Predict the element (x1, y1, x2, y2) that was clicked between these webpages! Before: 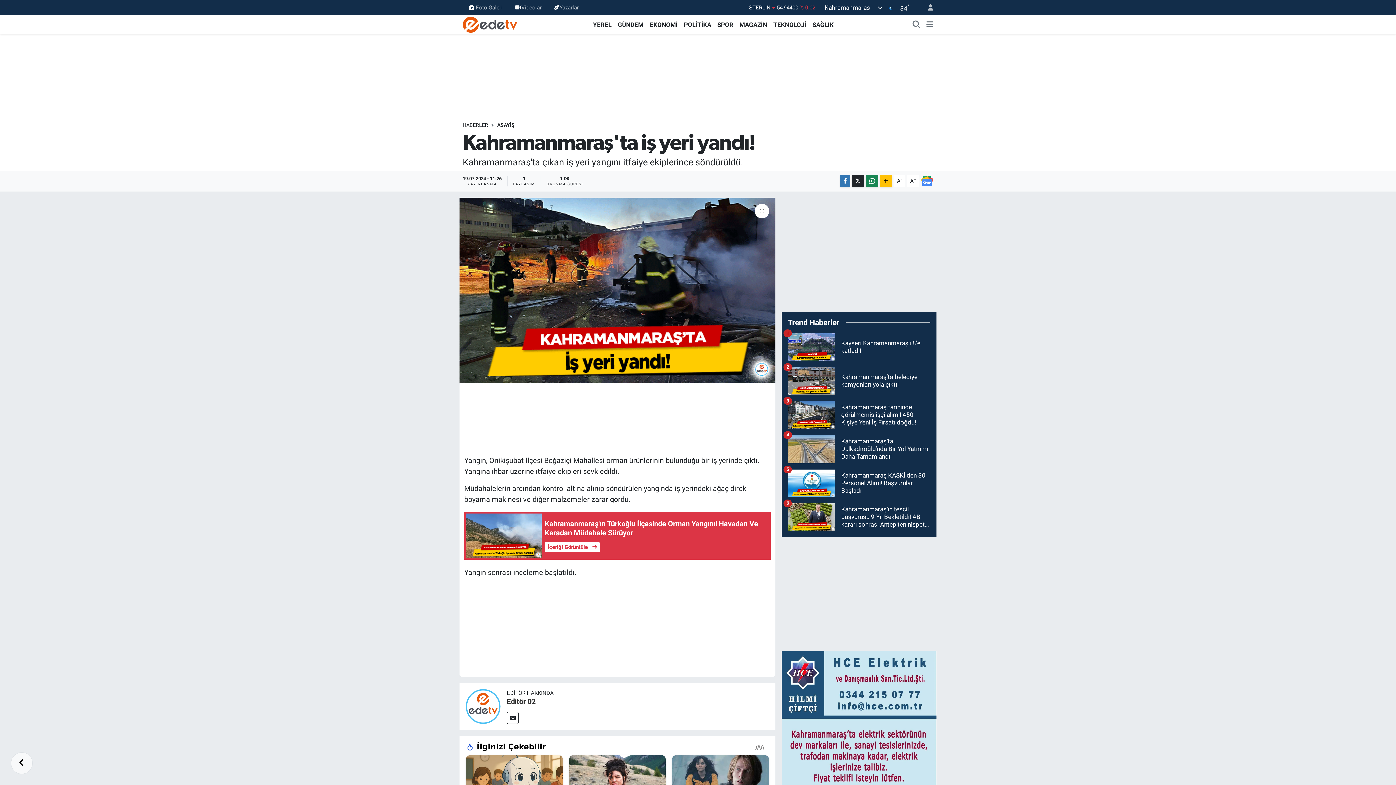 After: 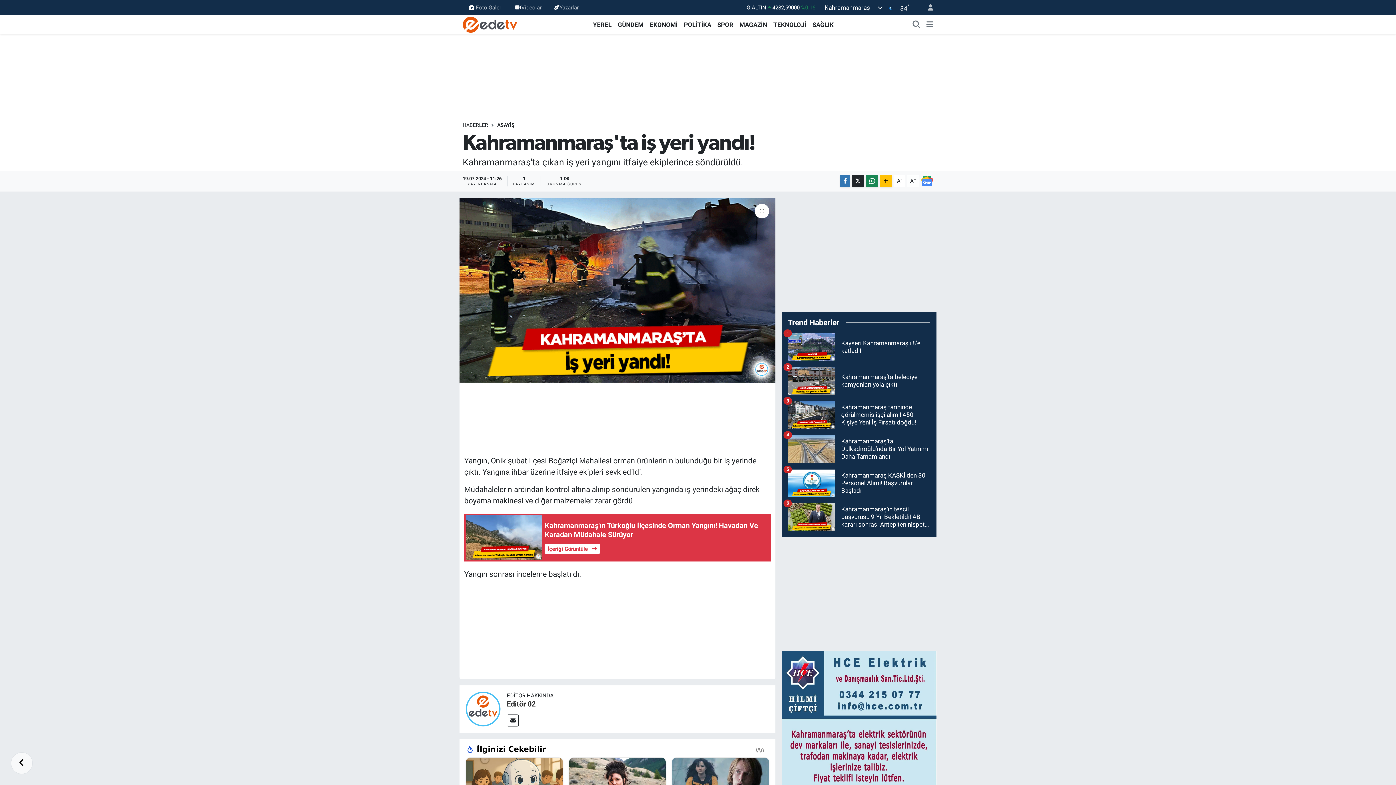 Action: bbox: (906, 100, 919, 111) label: A+